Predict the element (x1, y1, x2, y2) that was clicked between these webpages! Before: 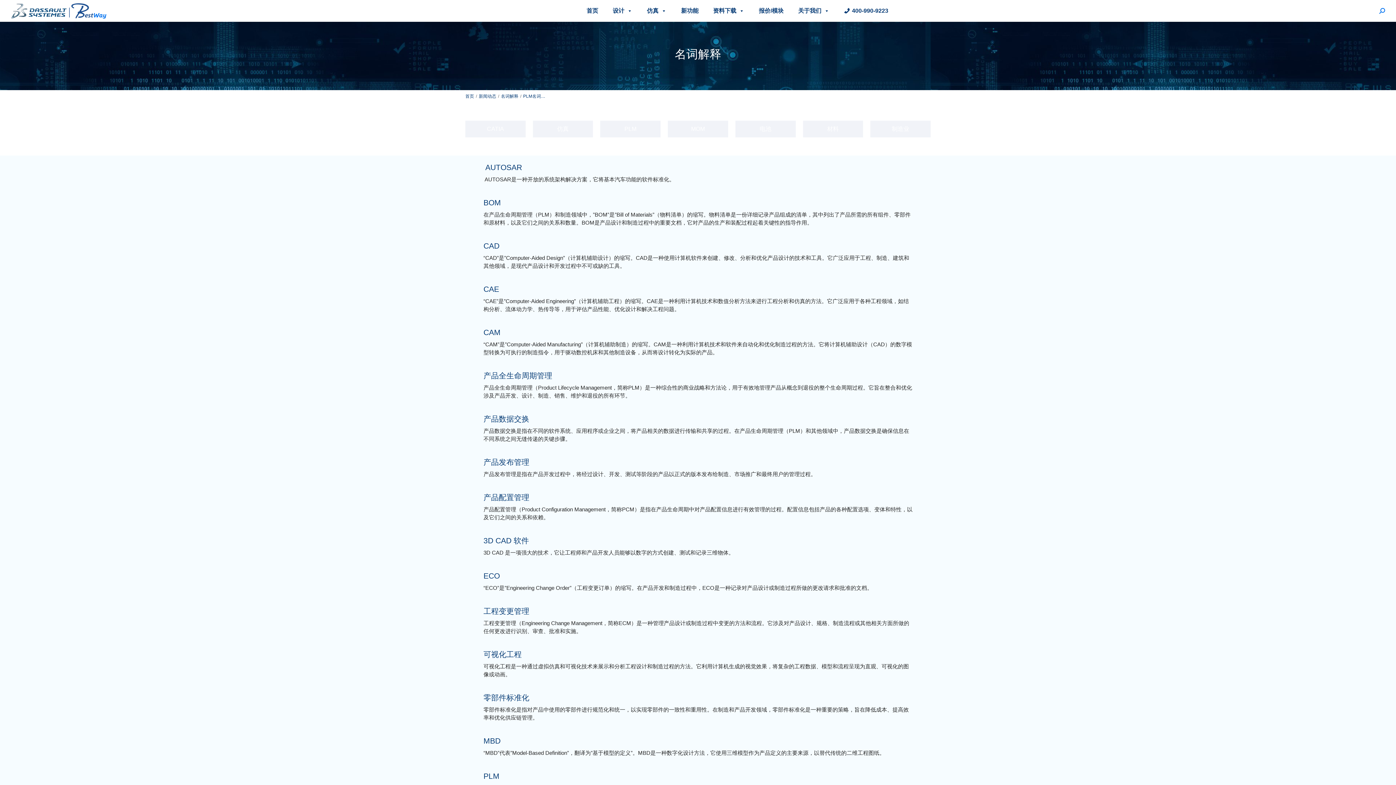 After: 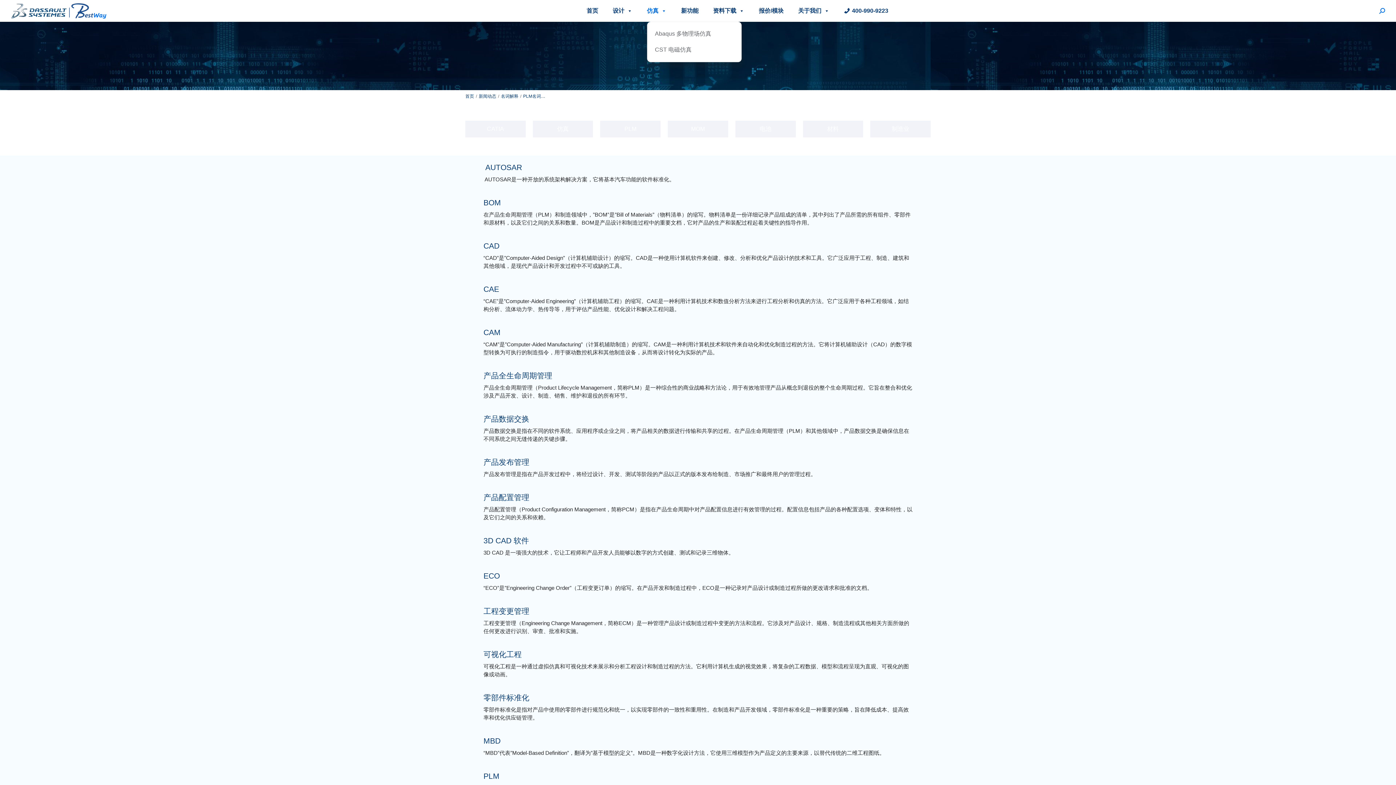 Action: label: 仿真 bbox: (647, 0, 666, 21)